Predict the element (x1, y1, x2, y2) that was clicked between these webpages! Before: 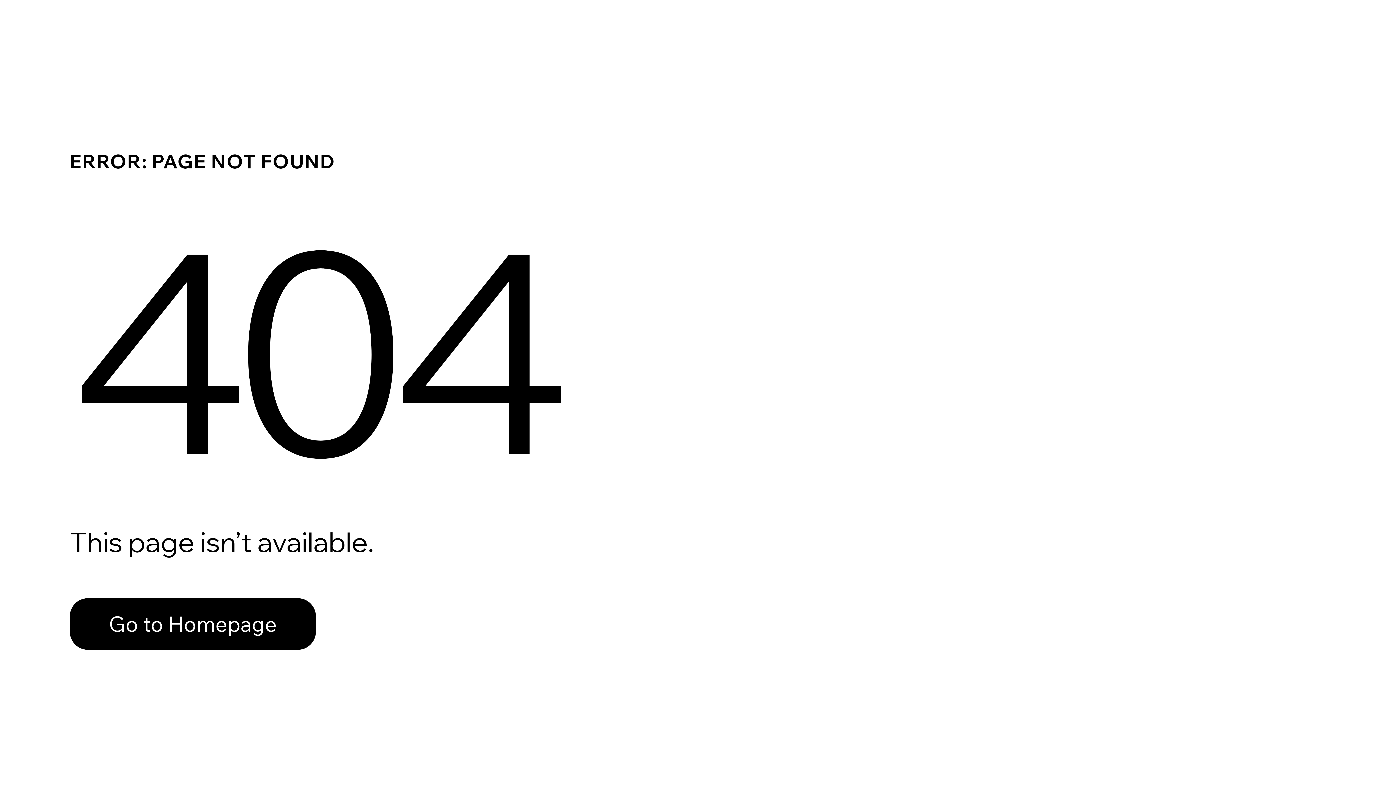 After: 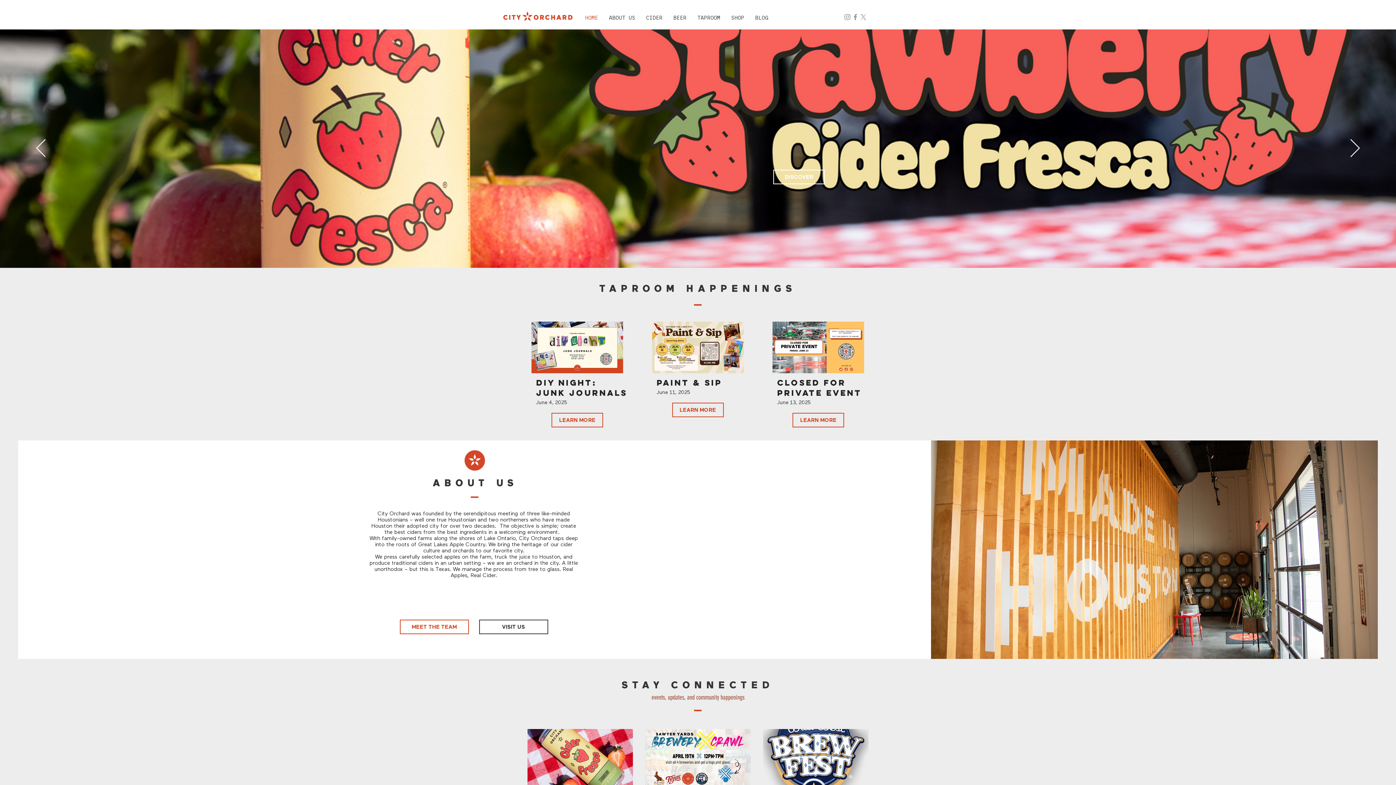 Action: bbox: (69, 598, 316, 650) label: Go to Homepage